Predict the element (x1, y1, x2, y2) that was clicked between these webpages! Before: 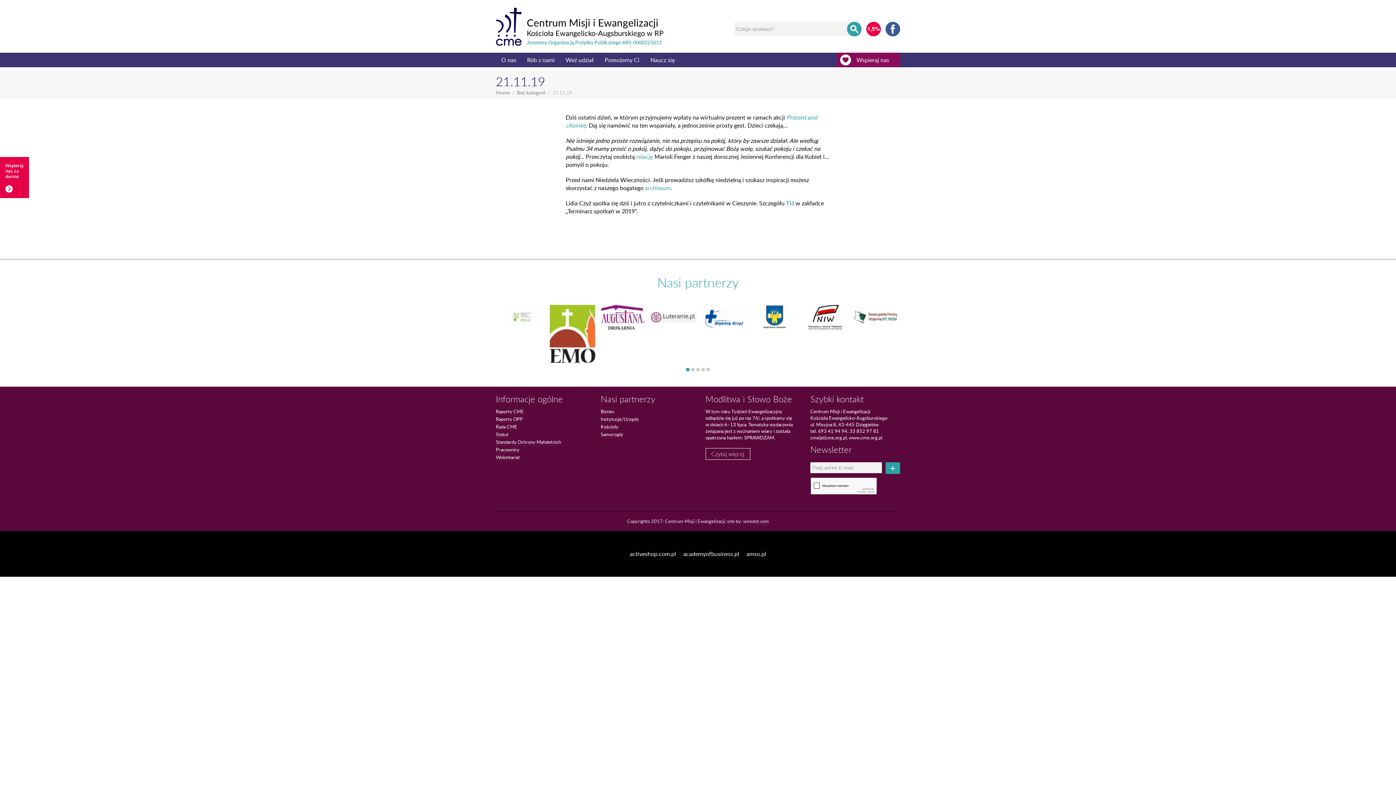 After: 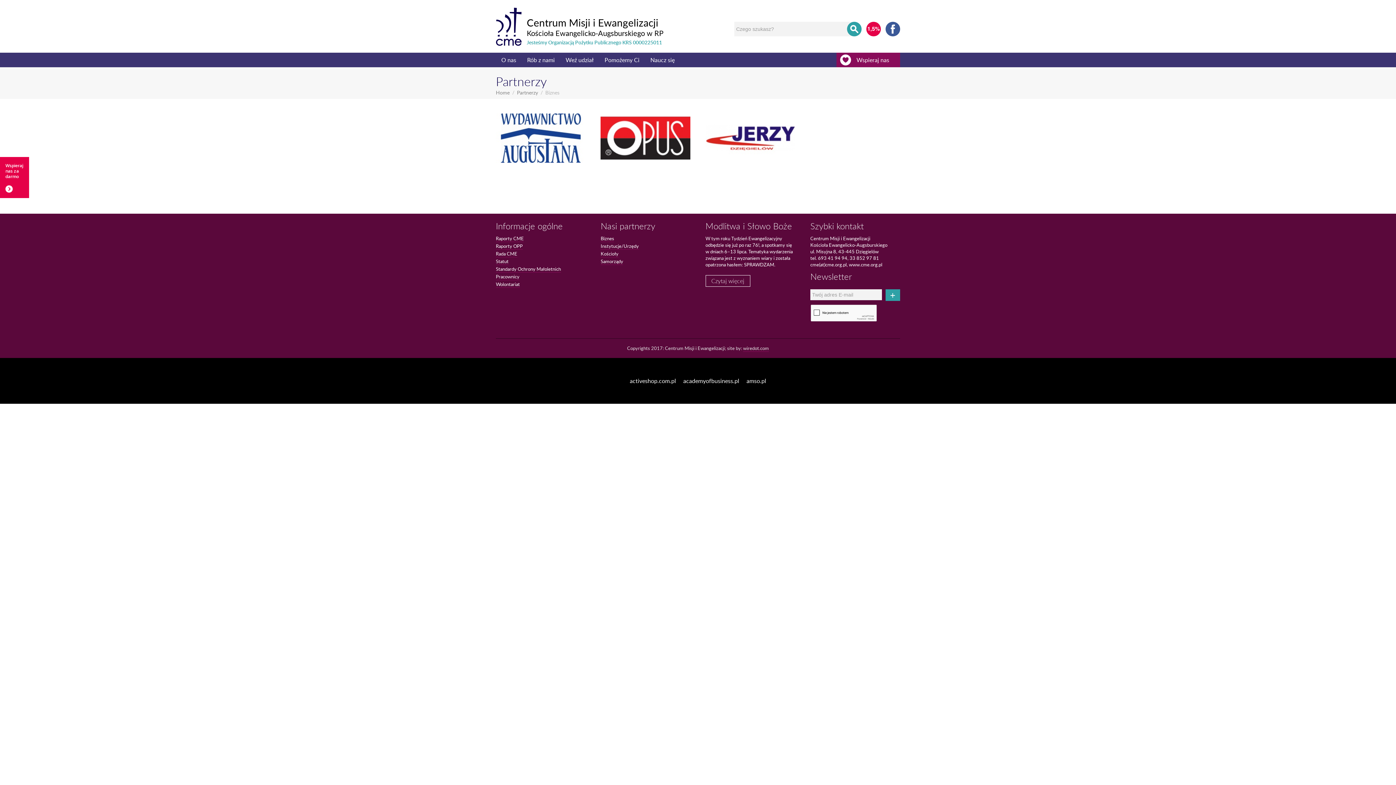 Action: bbox: (600, 408, 614, 415) label: Biznes